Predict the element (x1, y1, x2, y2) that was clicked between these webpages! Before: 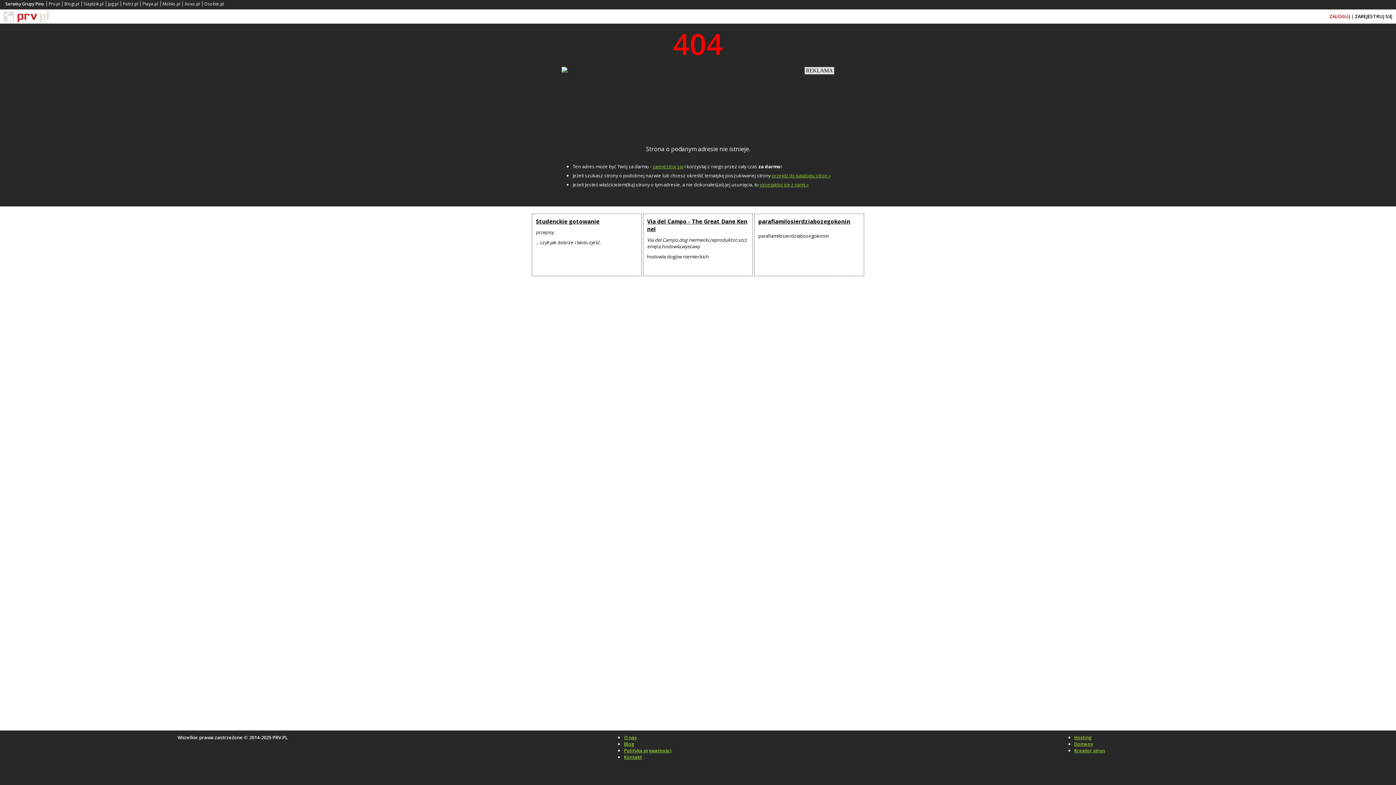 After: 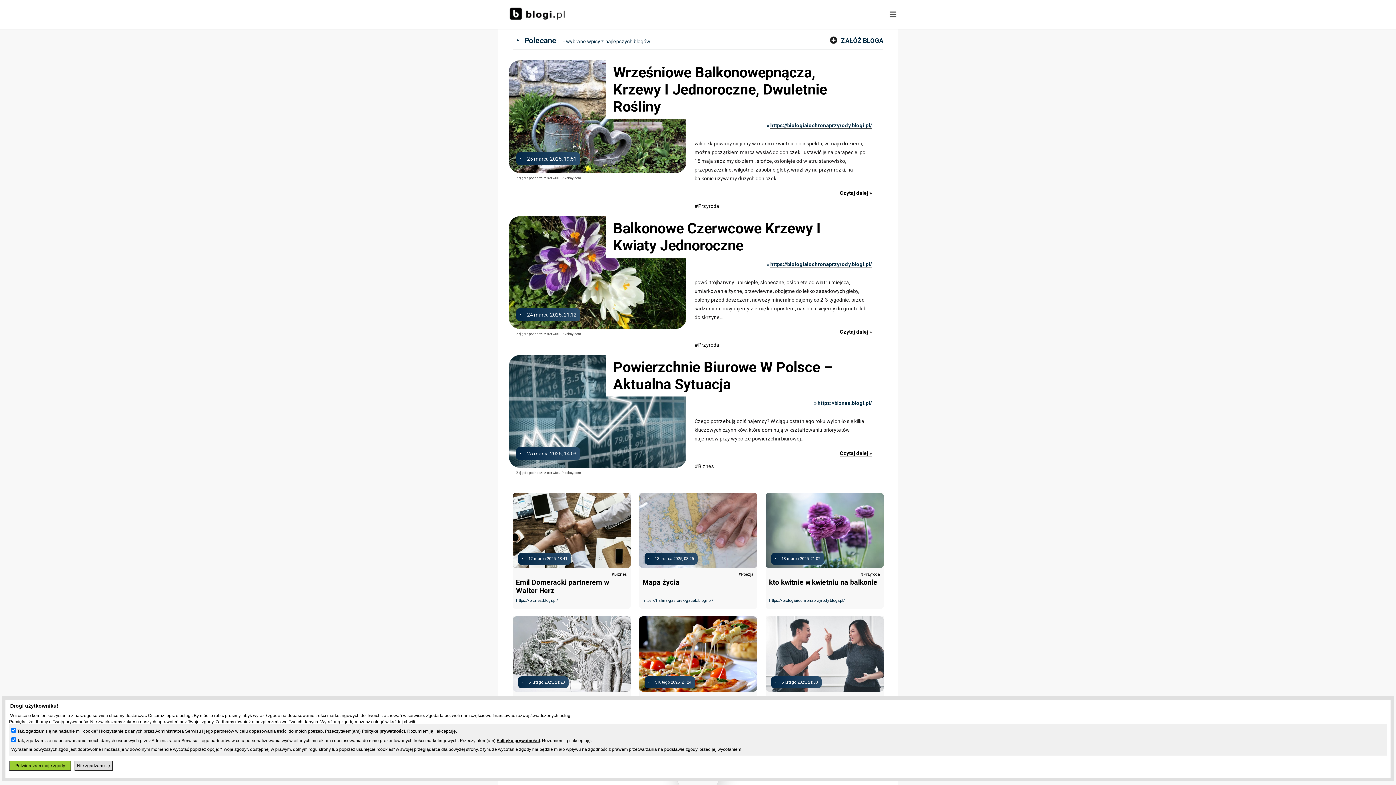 Action: bbox: (64, 1, 79, 6) label: Blogi.pl